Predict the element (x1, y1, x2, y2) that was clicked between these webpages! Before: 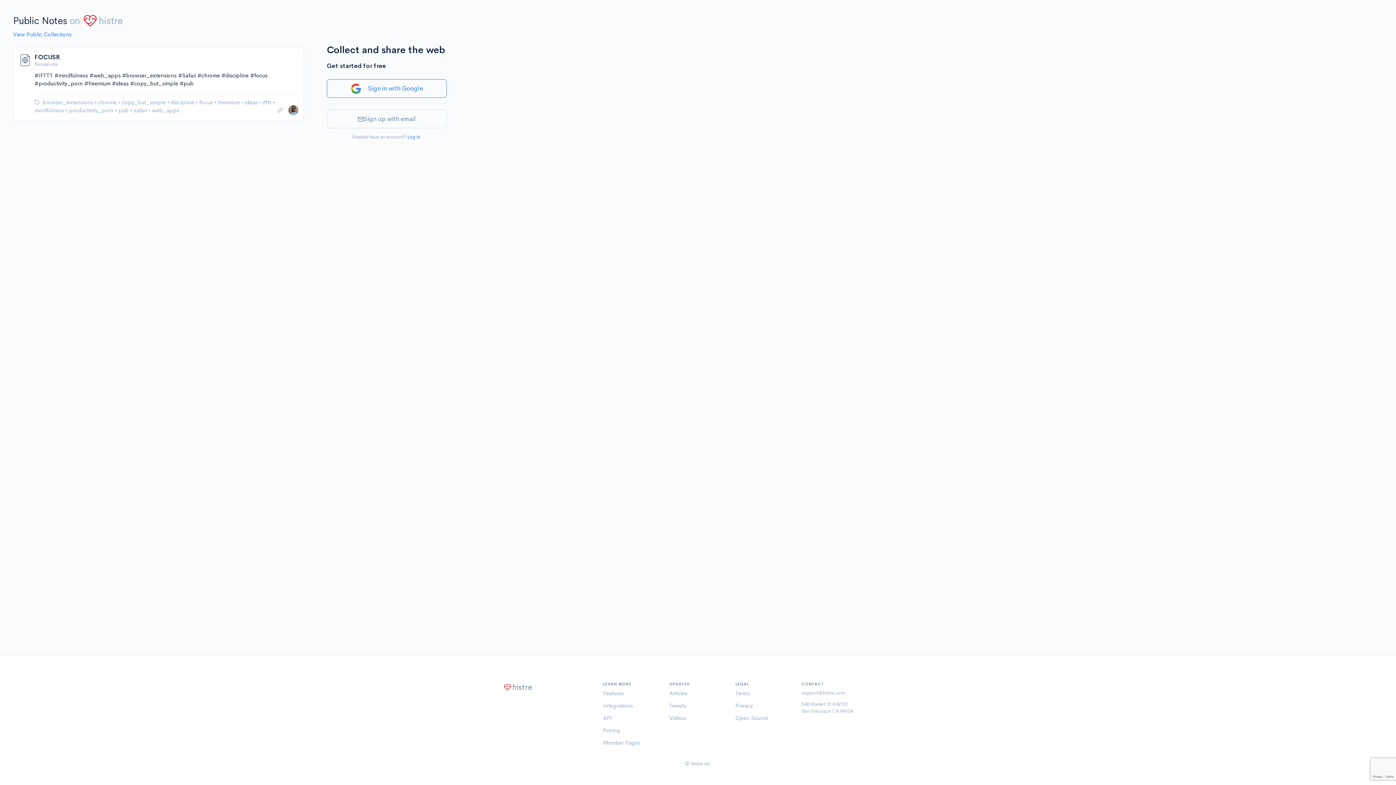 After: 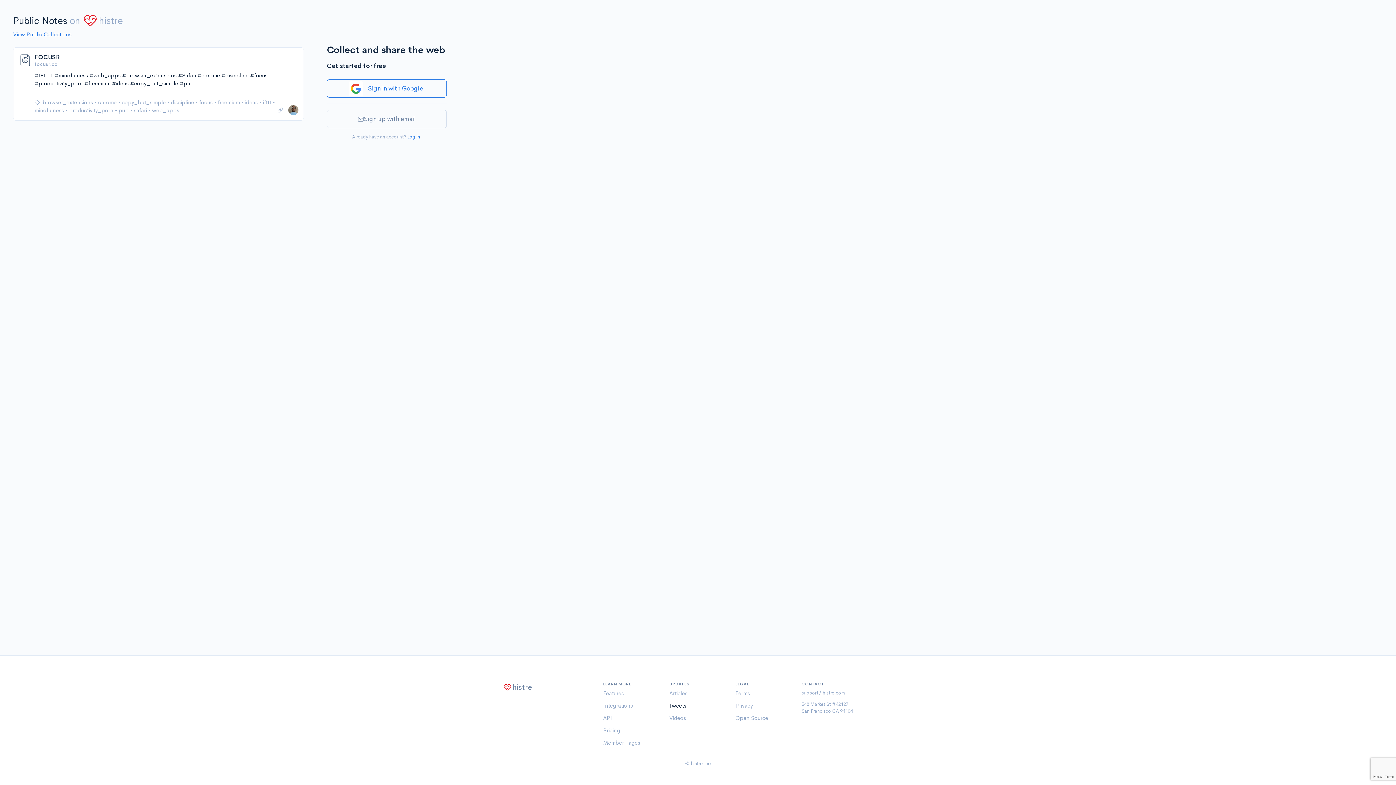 Action: bbox: (669, 702, 686, 709) label: Tweets